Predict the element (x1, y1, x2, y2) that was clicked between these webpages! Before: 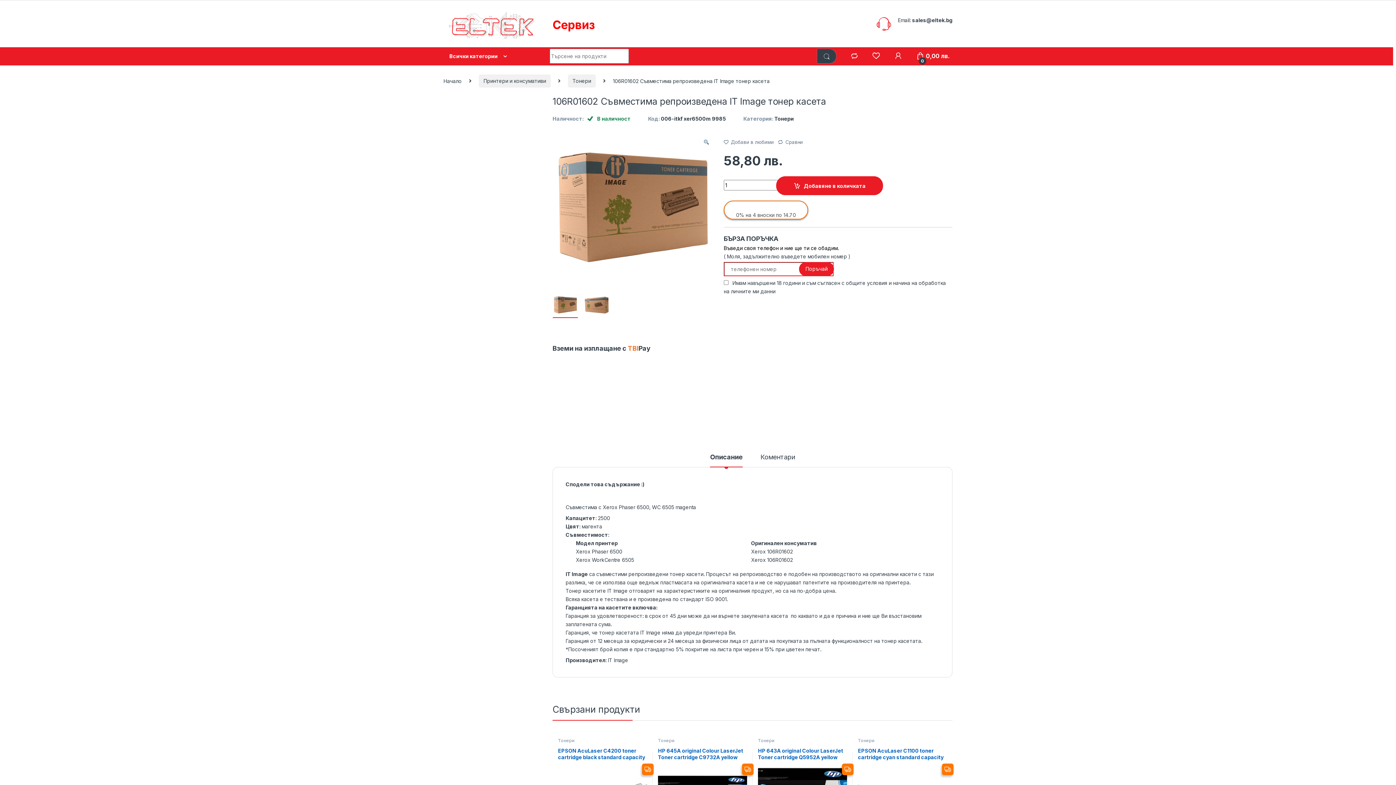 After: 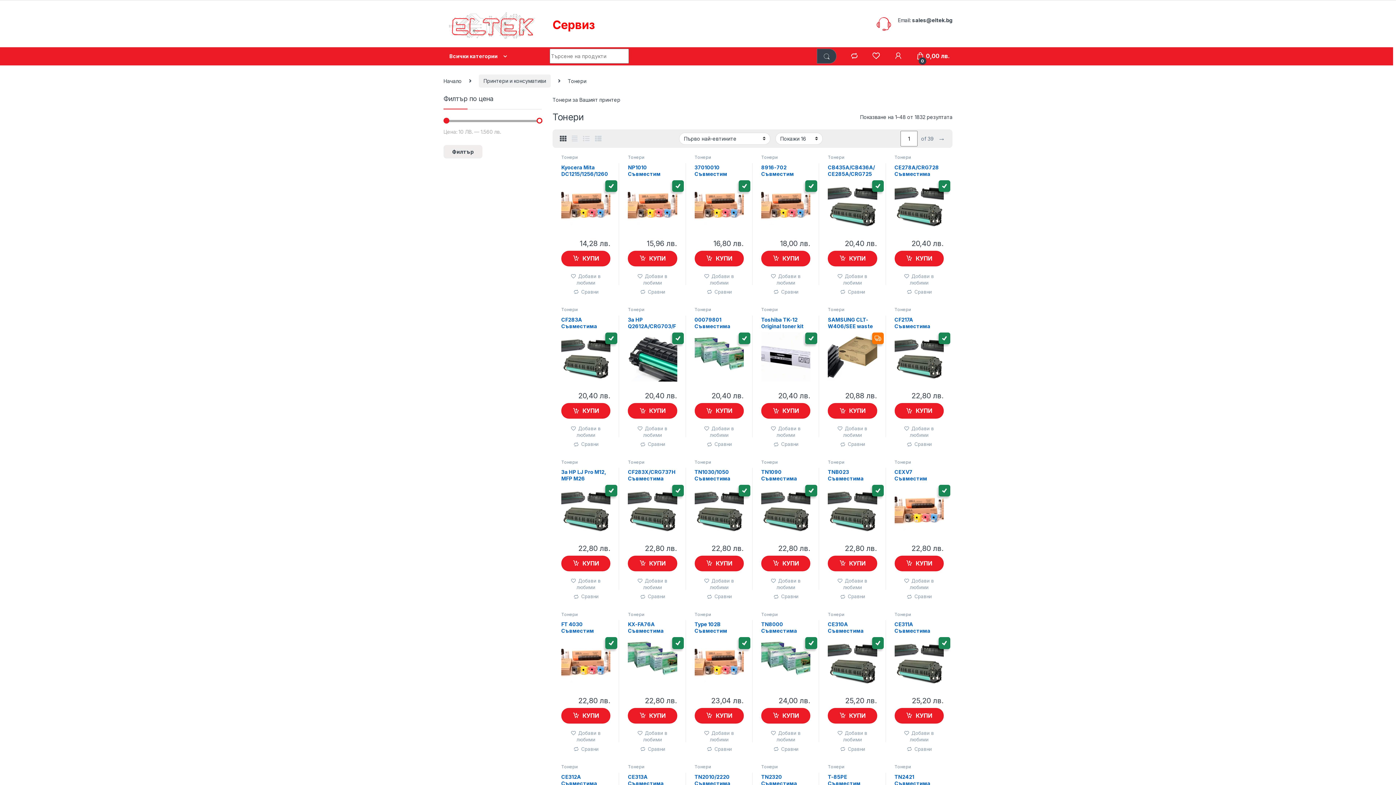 Action: bbox: (658, 738, 674, 743) label: Тонери